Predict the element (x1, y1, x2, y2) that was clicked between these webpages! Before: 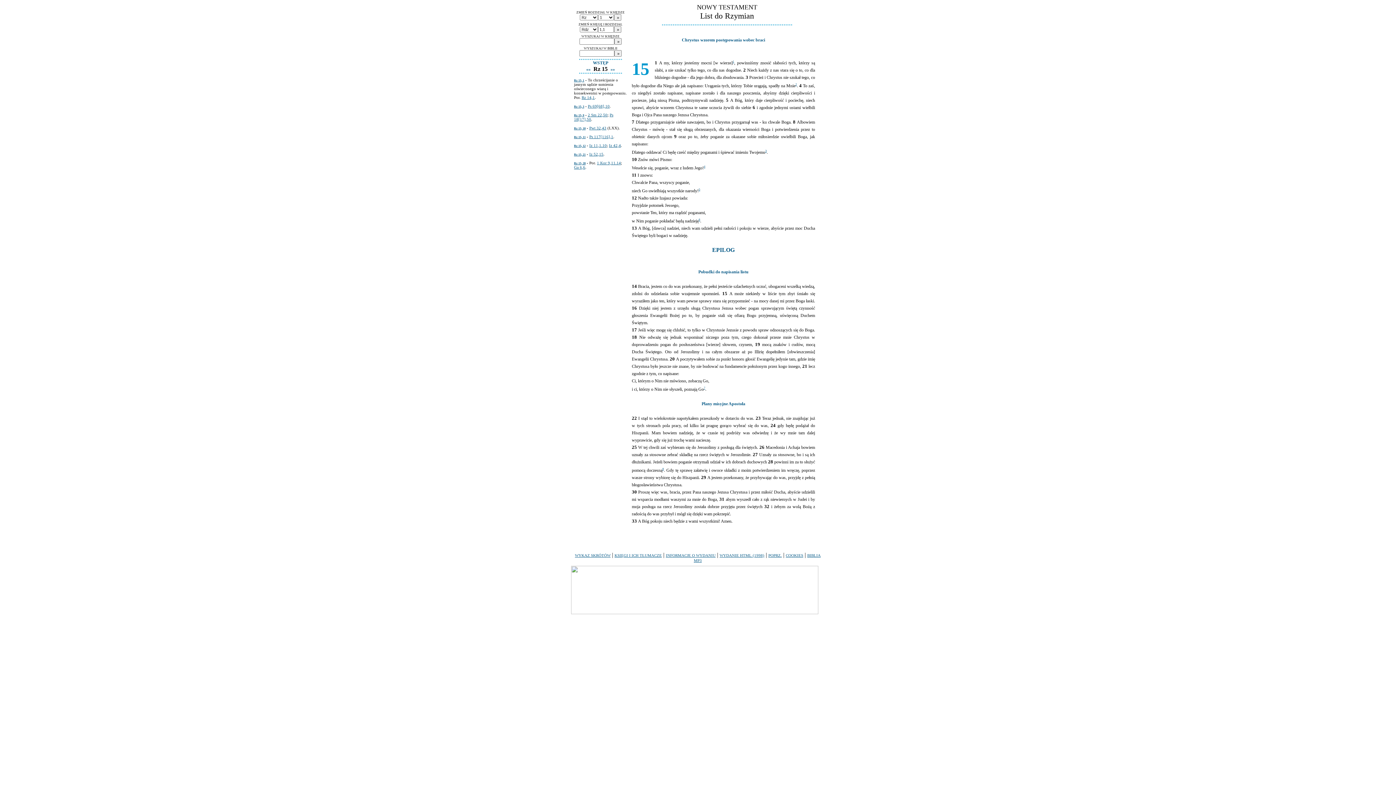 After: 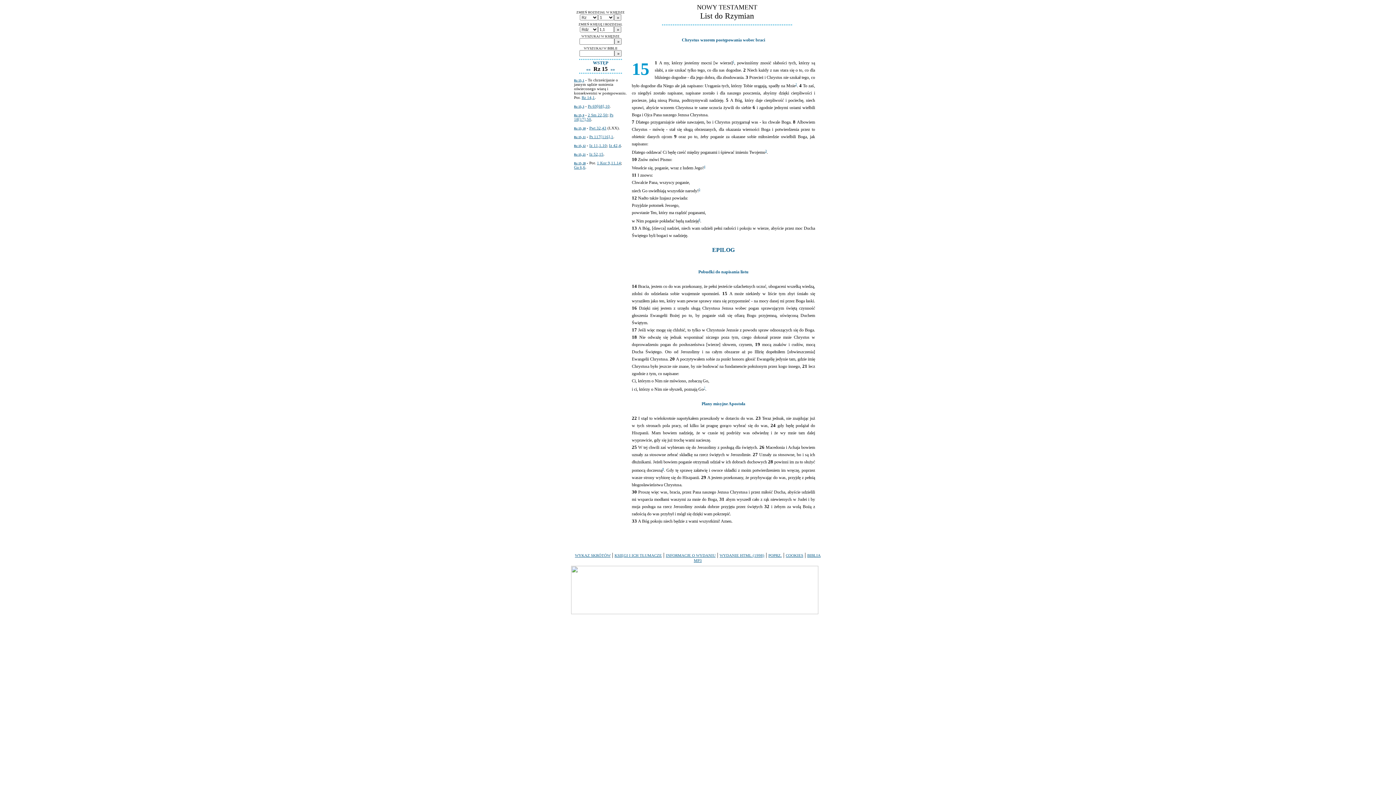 Action: bbox: (719, 553, 764, 557) label: WYDANIE HTML (1998)